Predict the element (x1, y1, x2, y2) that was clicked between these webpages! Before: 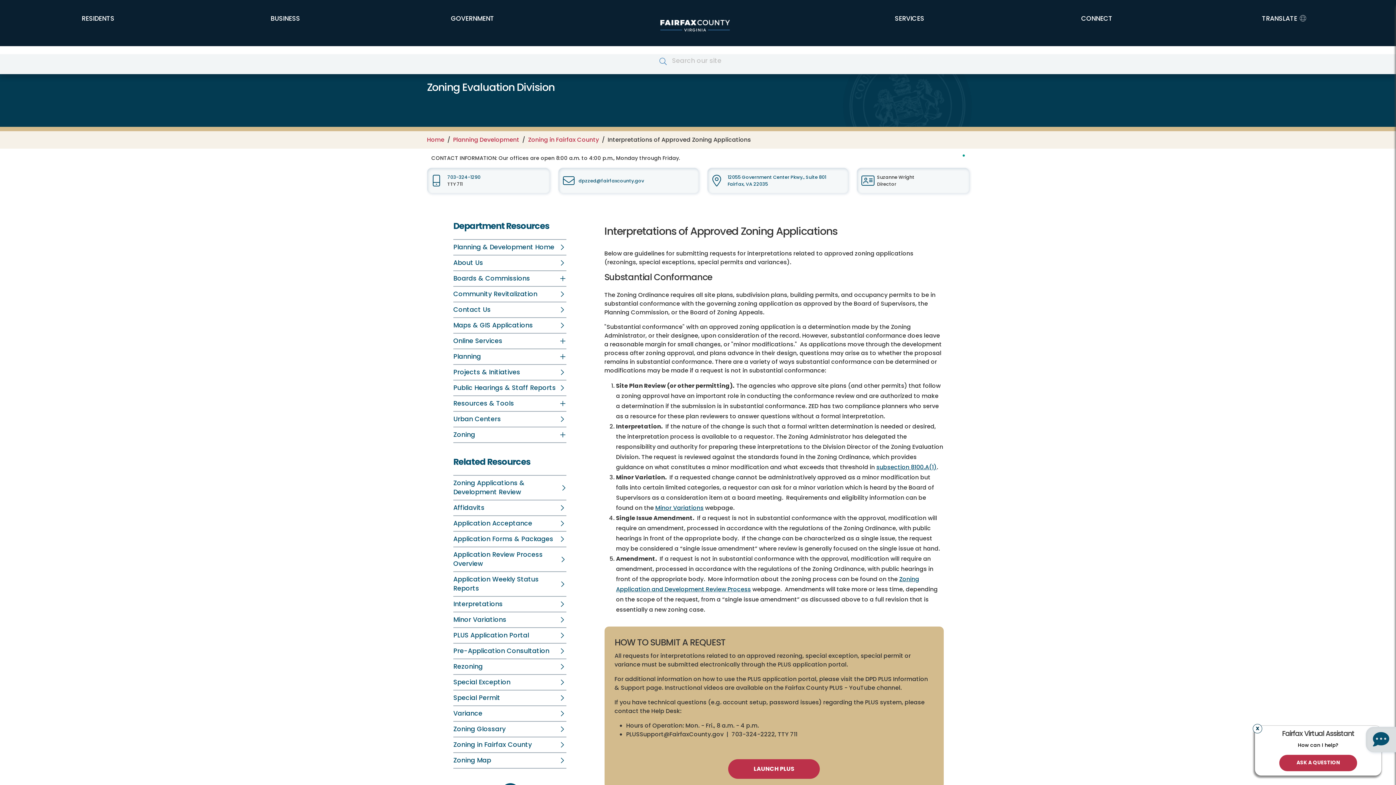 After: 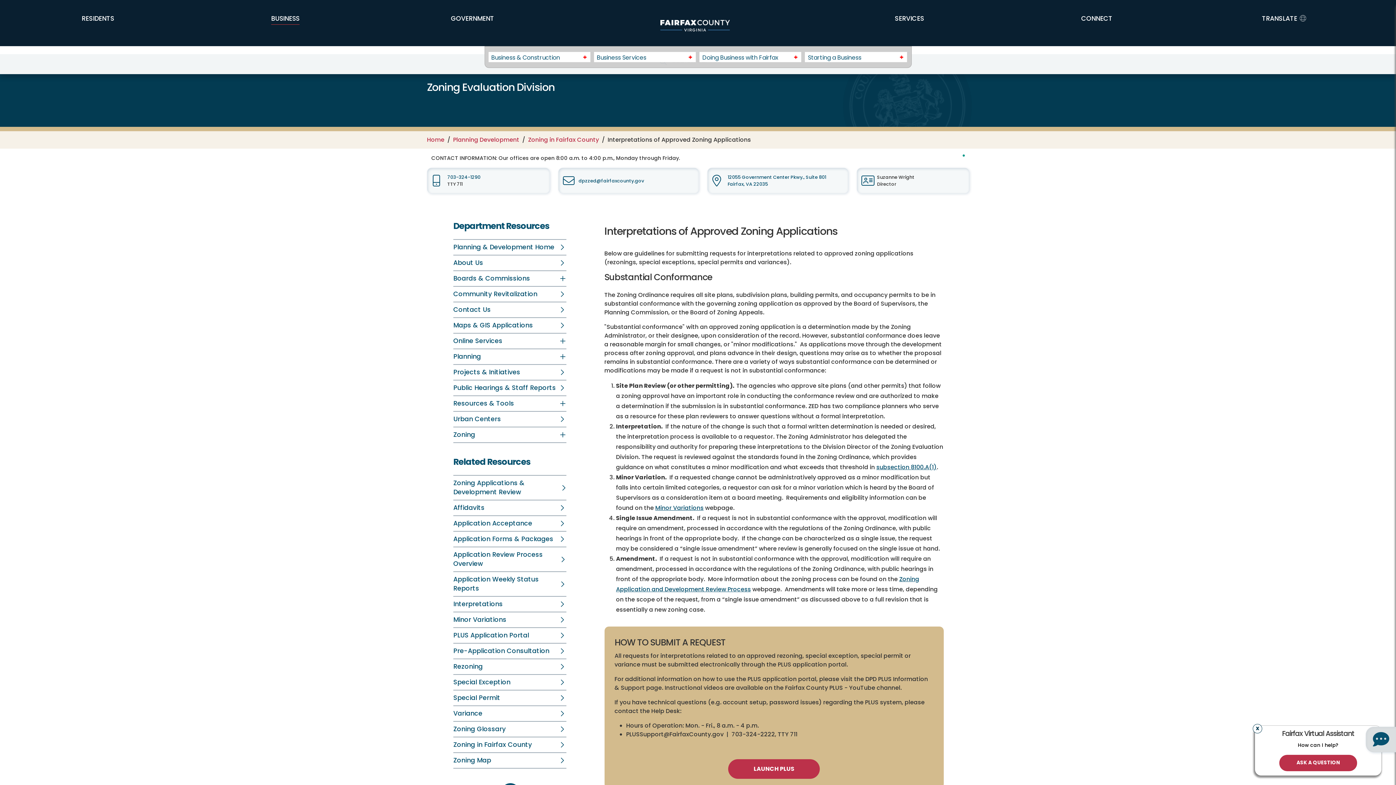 Action: bbox: (191, 10, 379, 26) label: BUSINESS